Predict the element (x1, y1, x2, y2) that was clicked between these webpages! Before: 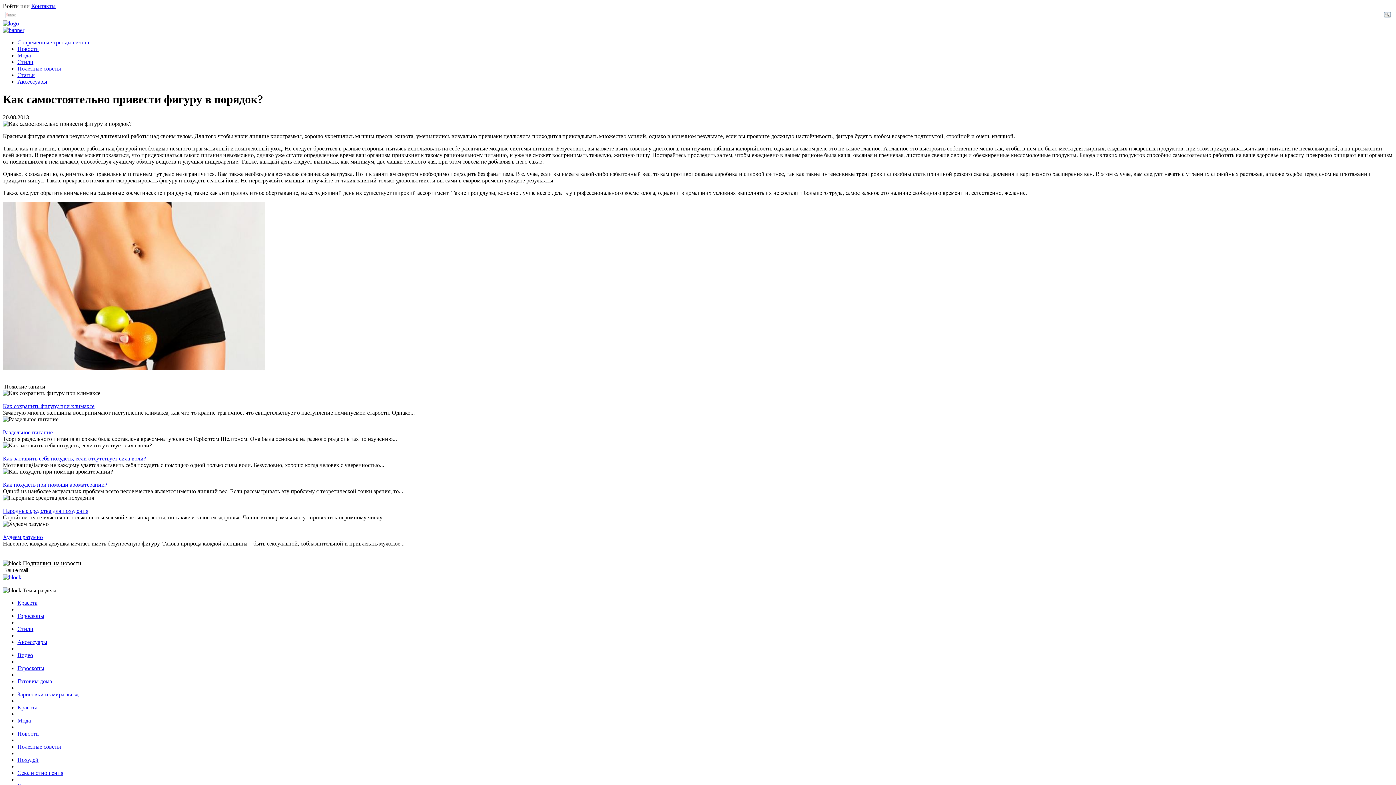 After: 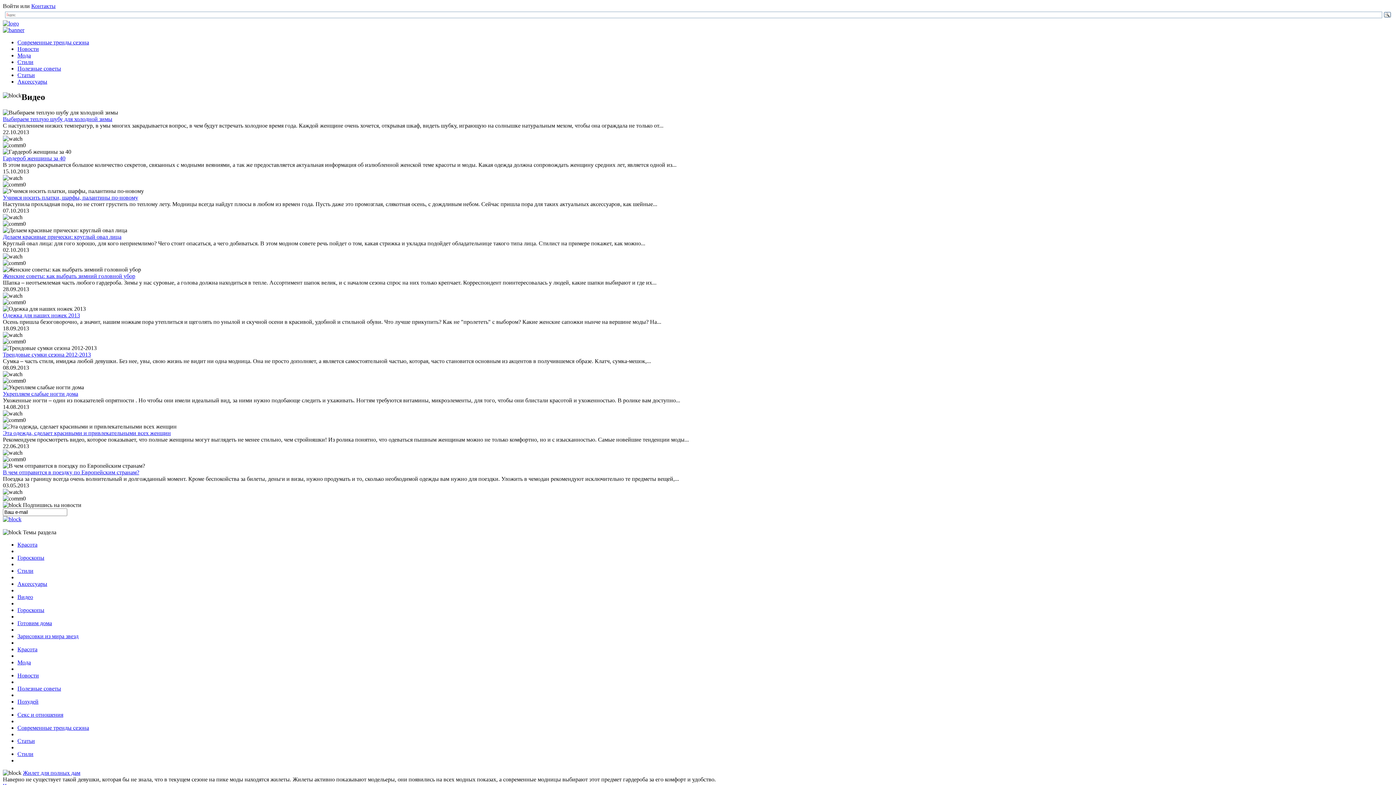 Action: label: Видео bbox: (17, 652, 33, 658)